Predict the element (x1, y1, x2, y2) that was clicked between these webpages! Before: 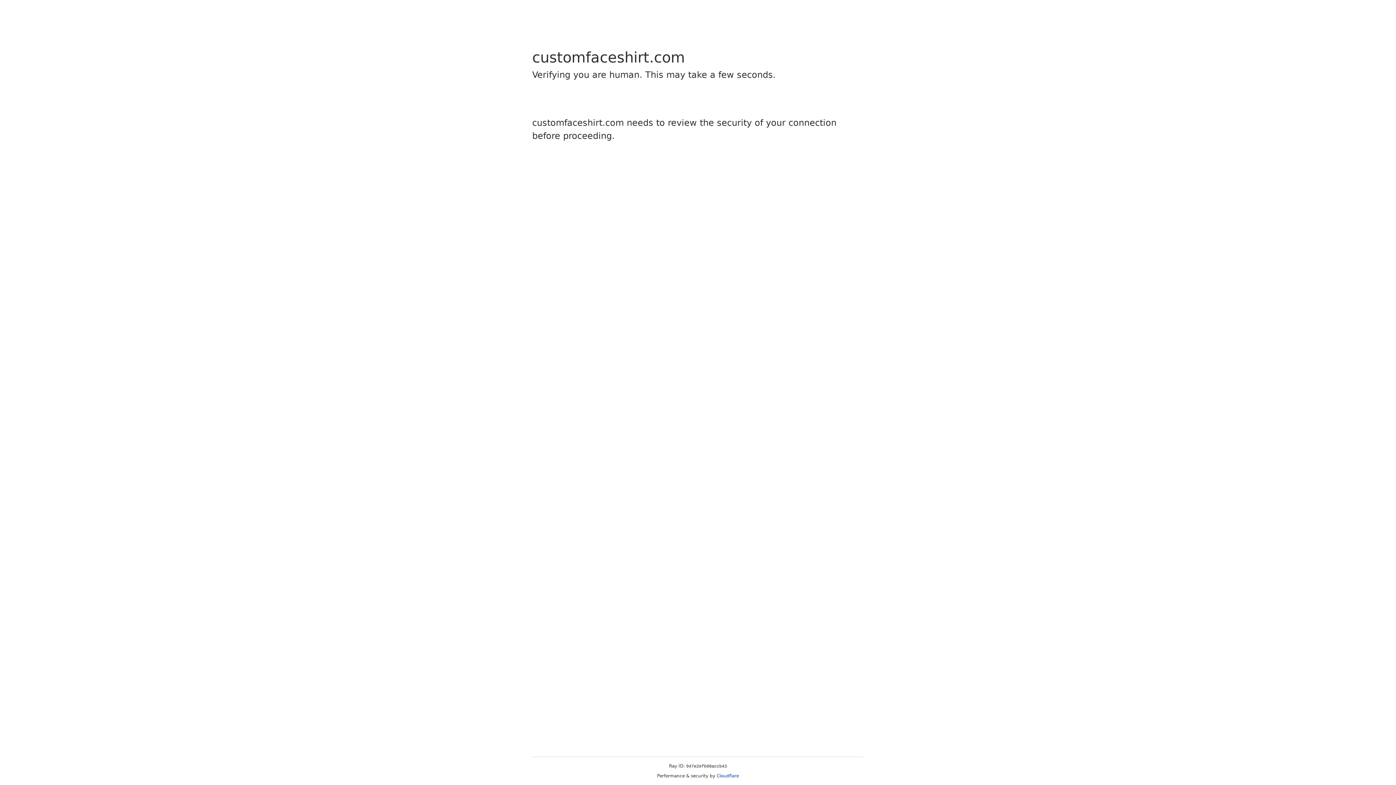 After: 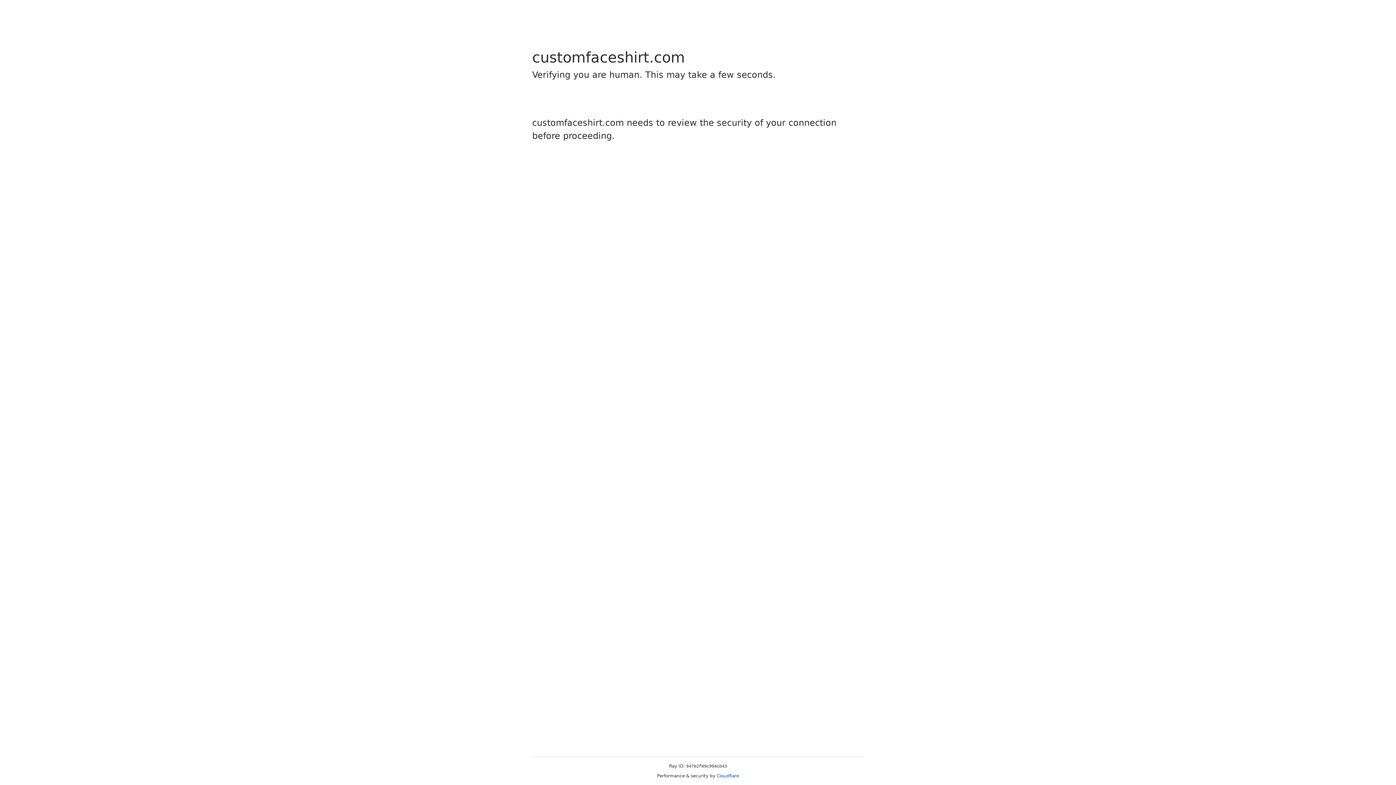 Action: bbox: (716, 773, 739, 778) label: Cloudflare